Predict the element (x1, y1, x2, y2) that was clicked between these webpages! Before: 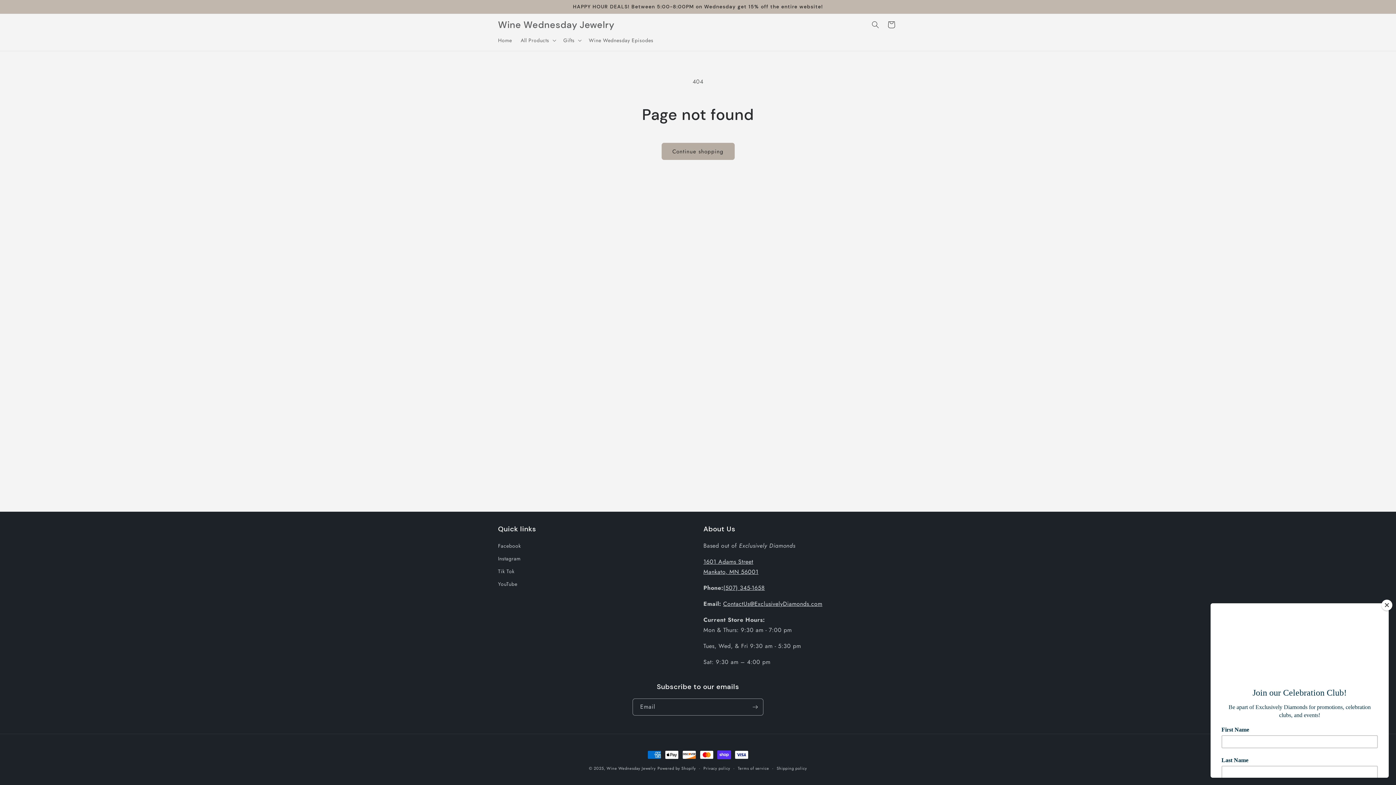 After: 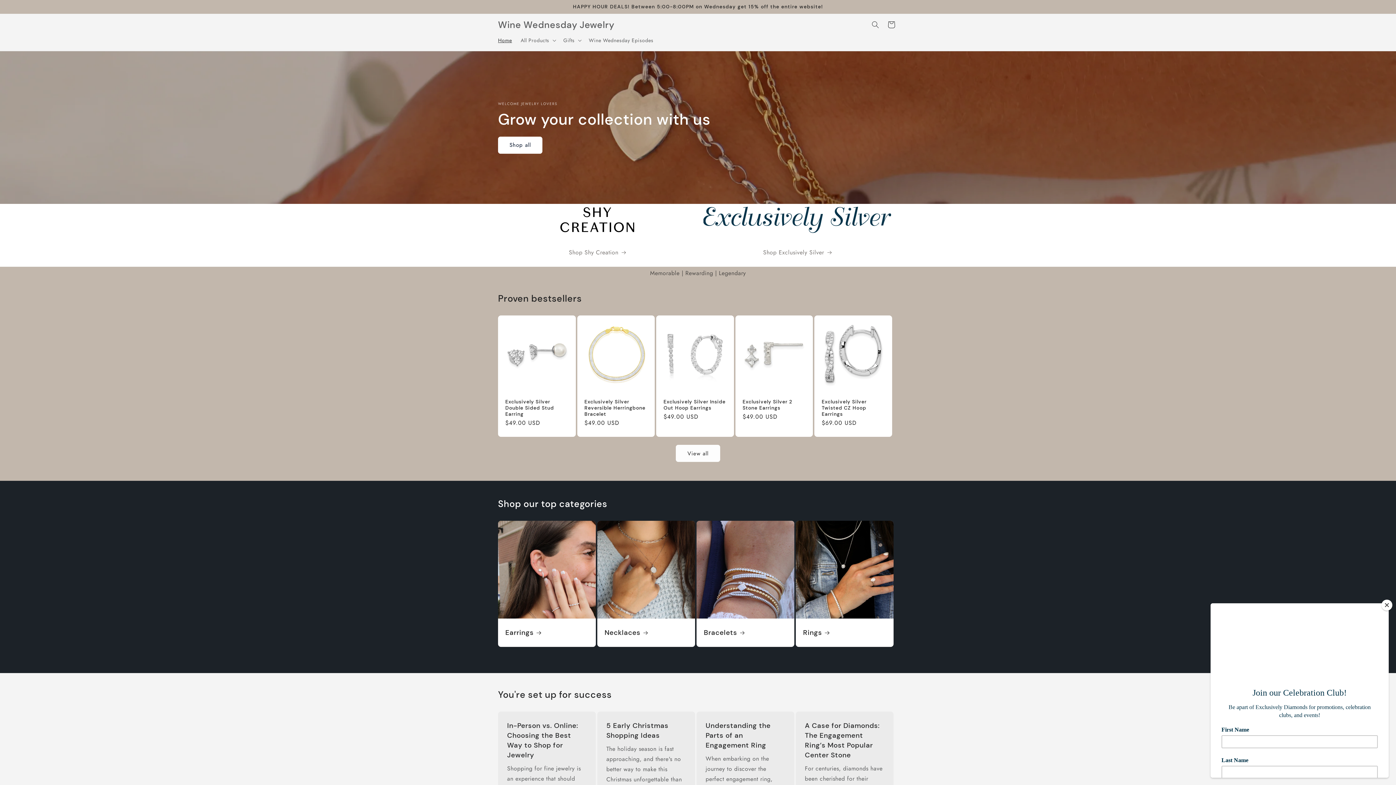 Action: label: Home bbox: (493, 32, 516, 48)